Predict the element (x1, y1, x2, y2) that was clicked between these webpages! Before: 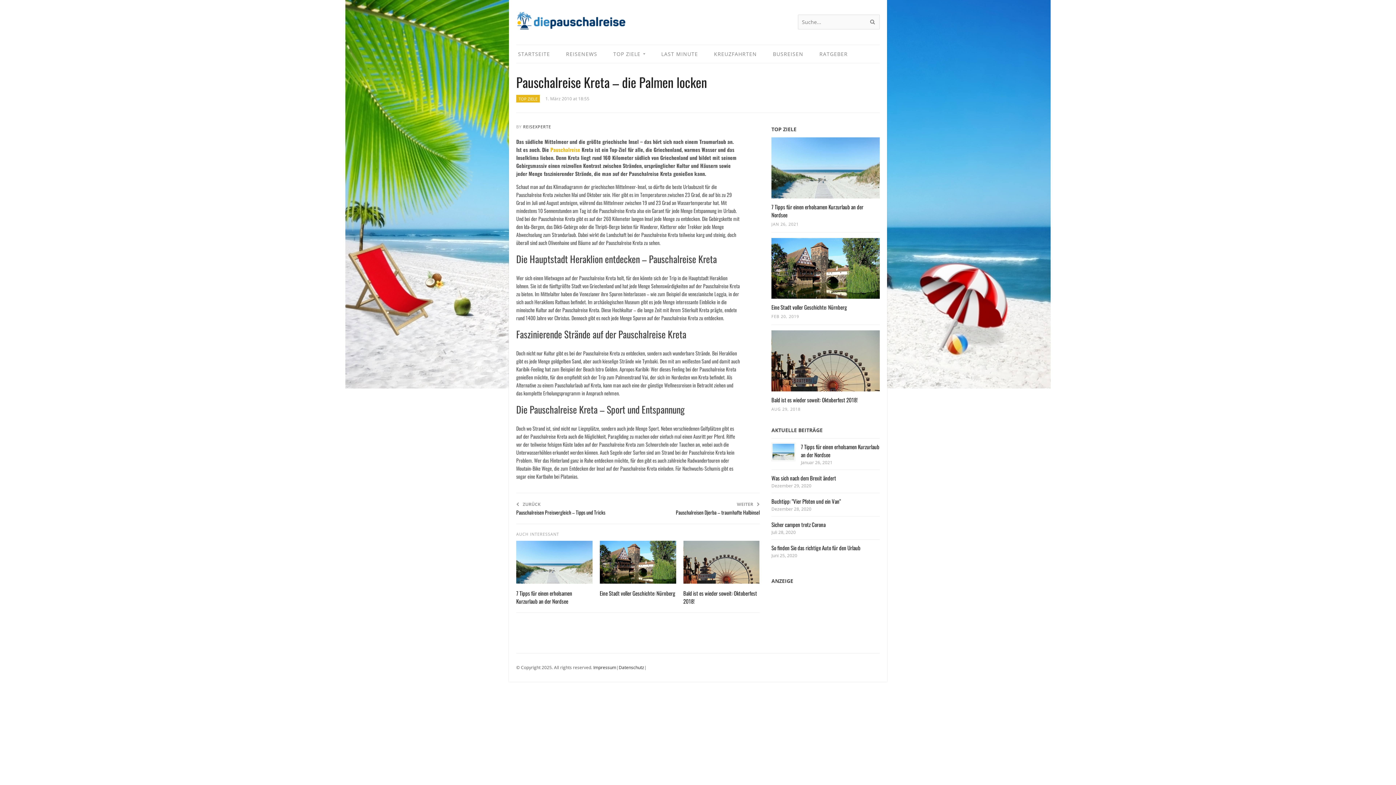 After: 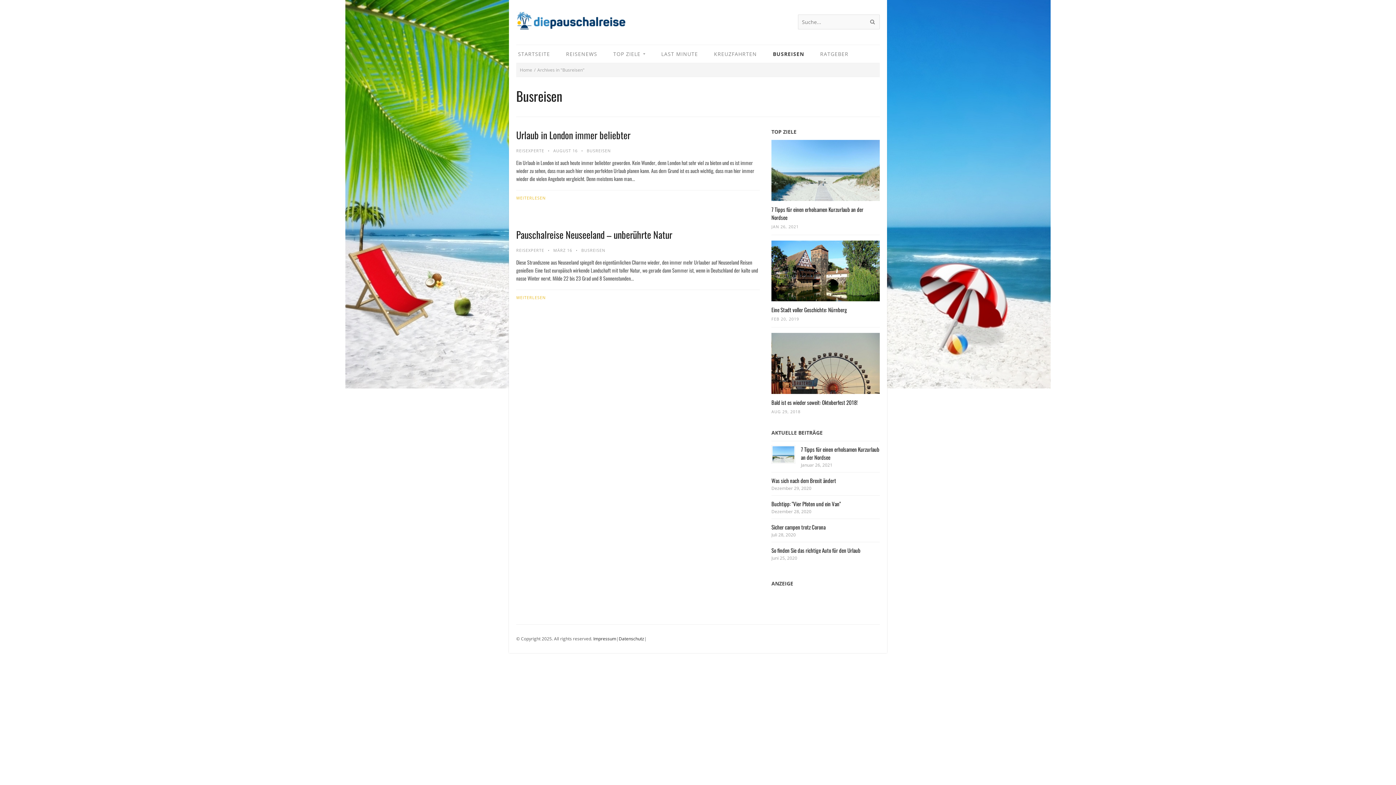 Action: bbox: (771, 48, 805, 59) label: BUSREISEN